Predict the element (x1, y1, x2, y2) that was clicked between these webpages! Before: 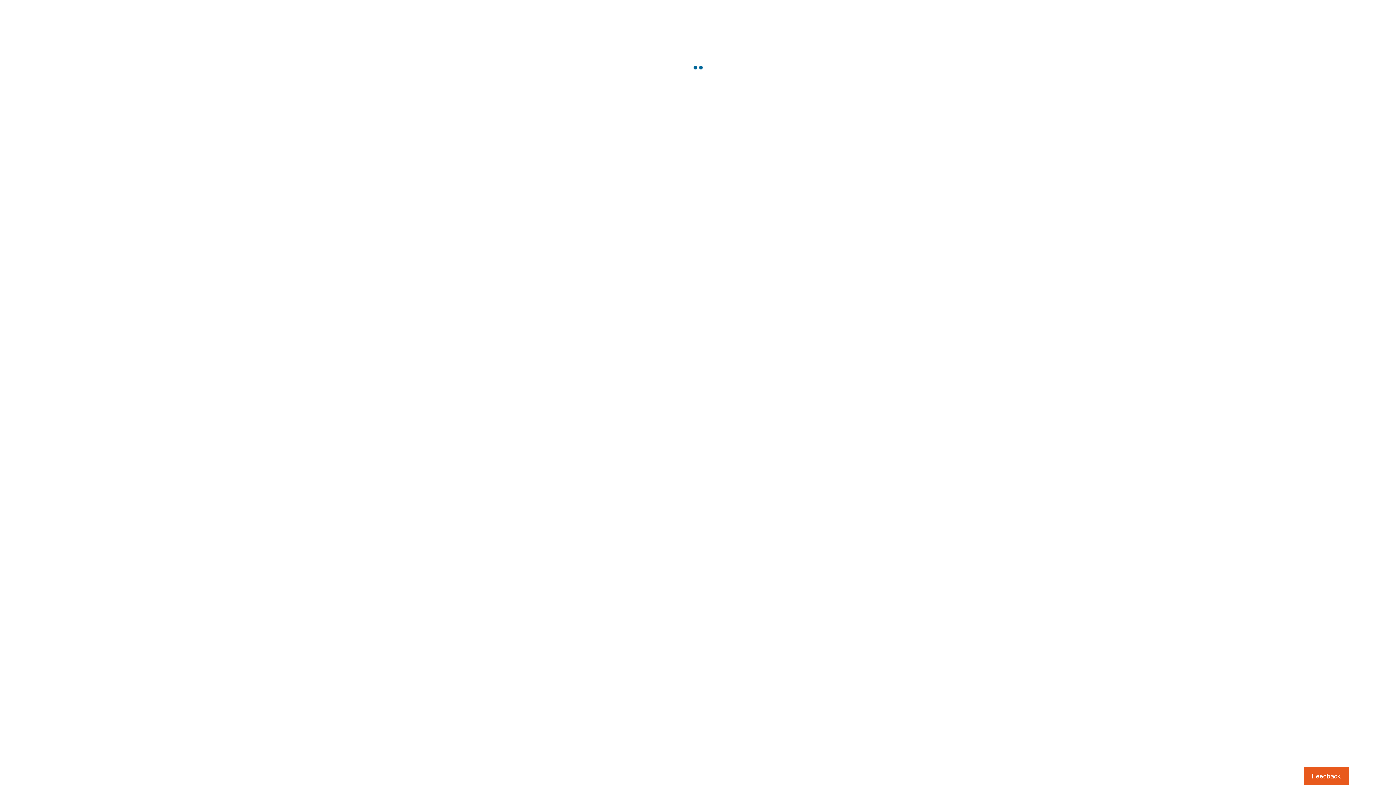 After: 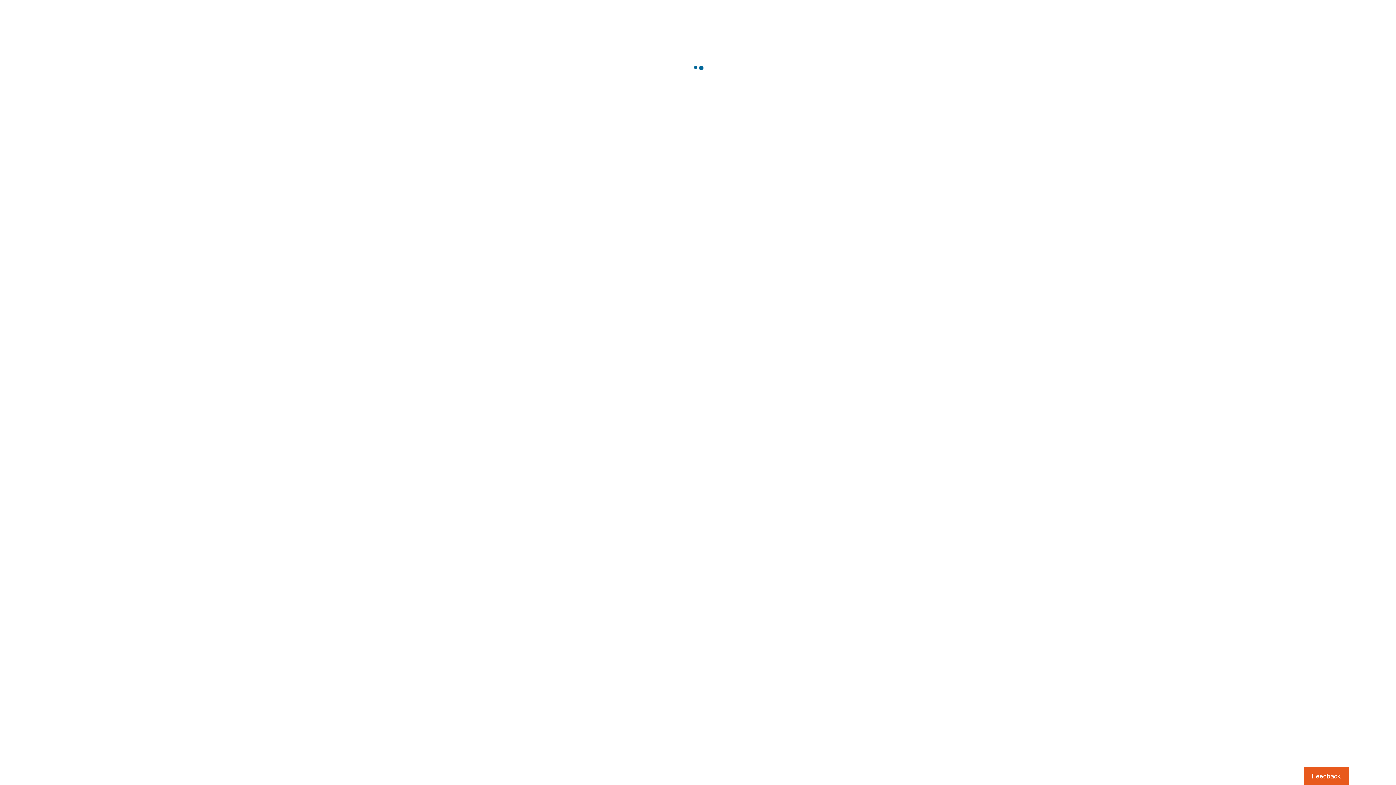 Action: label: Usabilla Feedback Button bbox: (1303, 767, 1349, 785)